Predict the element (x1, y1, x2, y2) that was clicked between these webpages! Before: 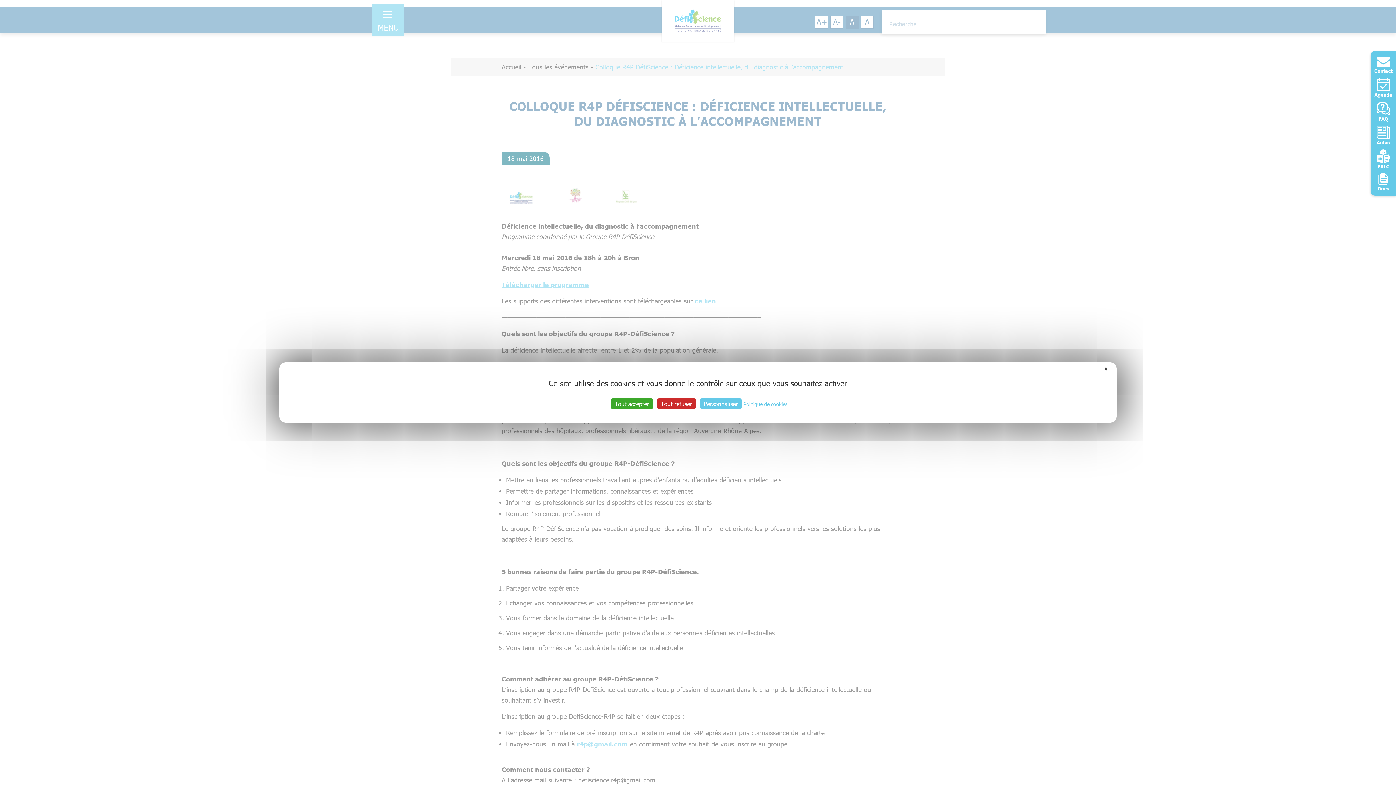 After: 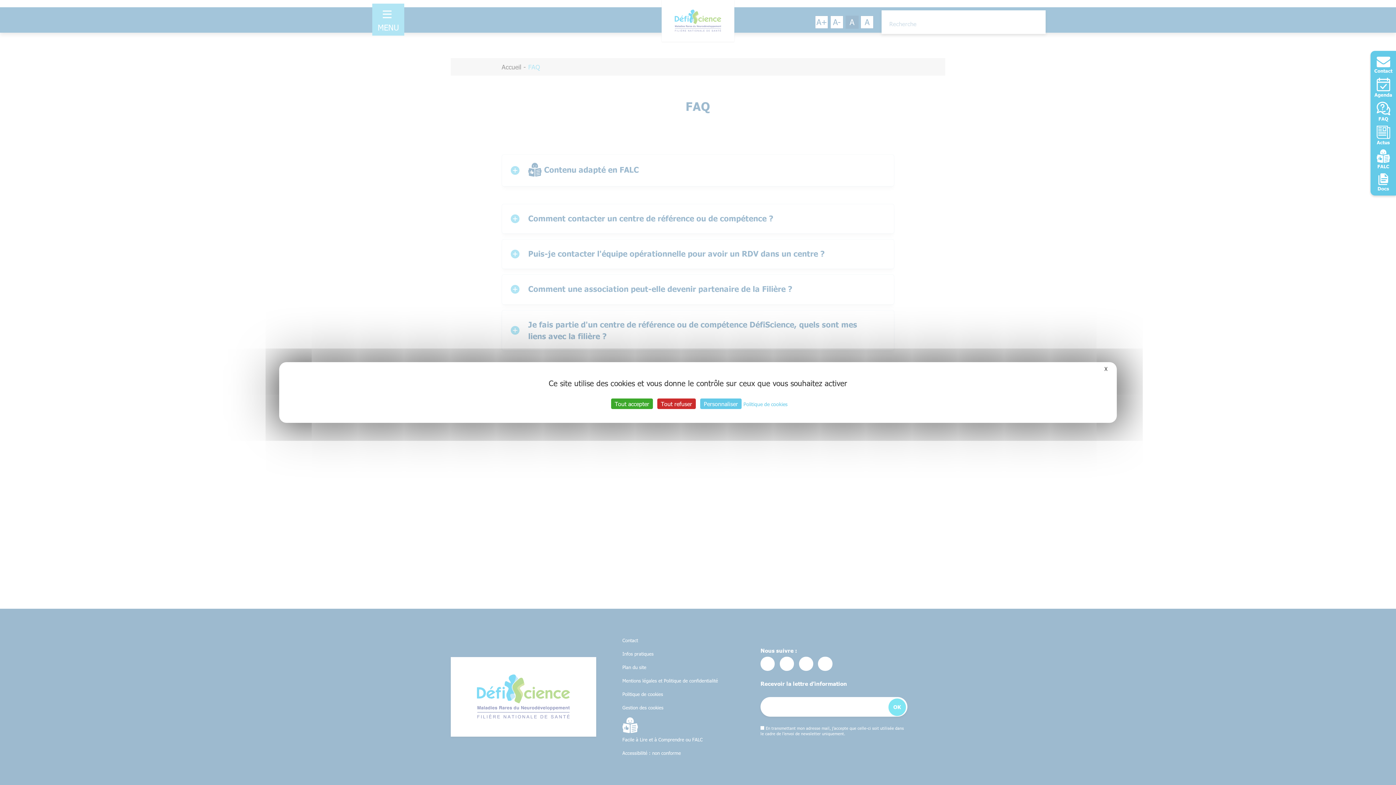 Action: bbox: (1377, 98, 1390, 122) label: FAQ